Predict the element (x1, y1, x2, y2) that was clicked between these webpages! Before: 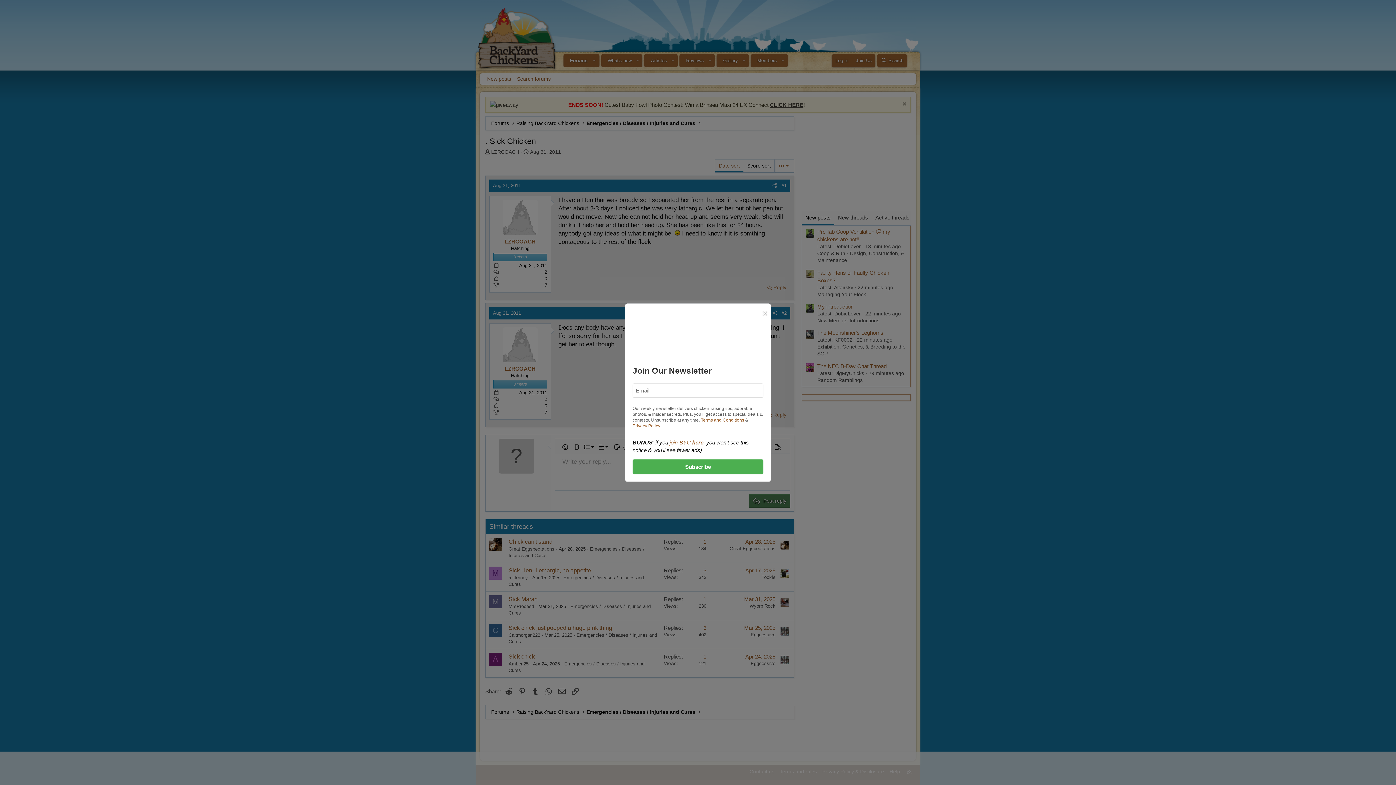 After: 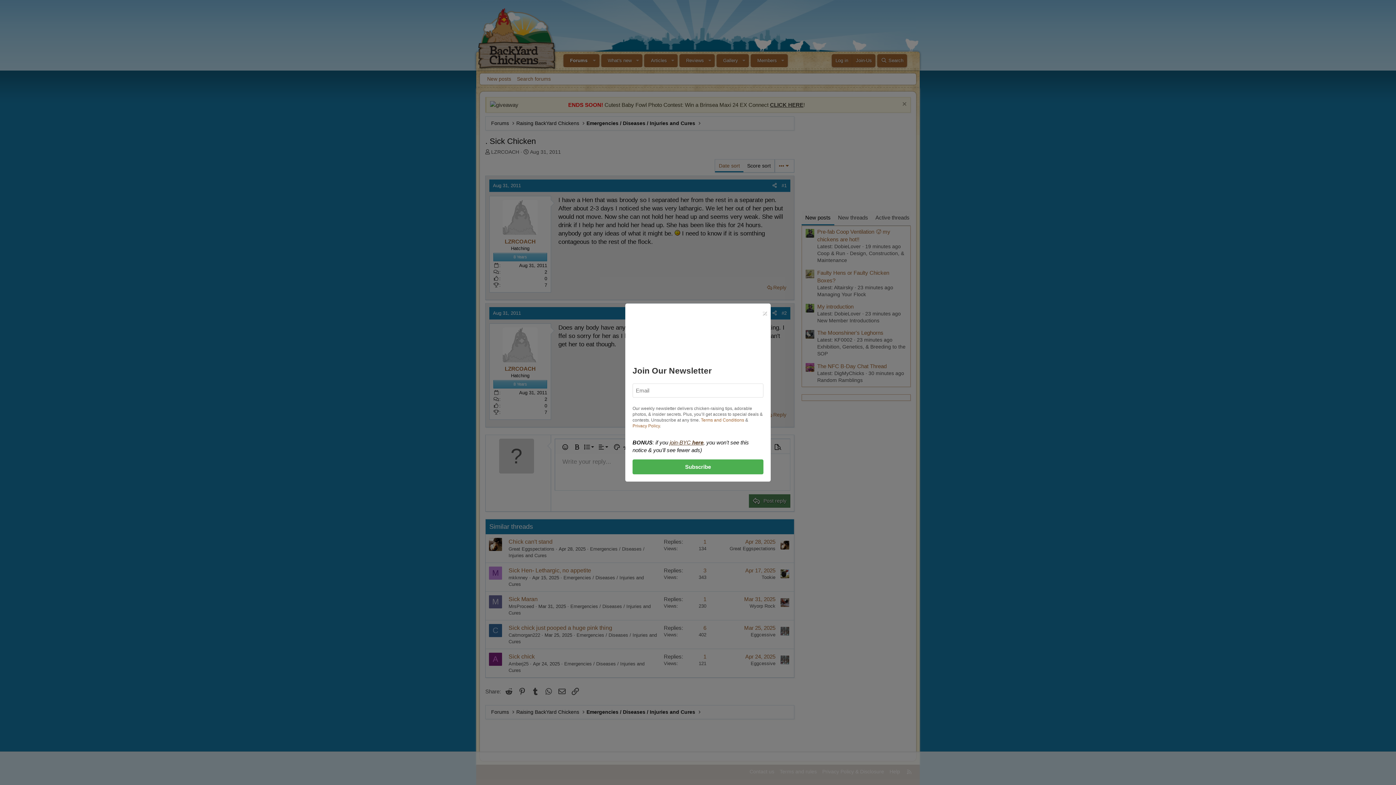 Action: bbox: (669, 439, 703, 445) label: join-BYC here